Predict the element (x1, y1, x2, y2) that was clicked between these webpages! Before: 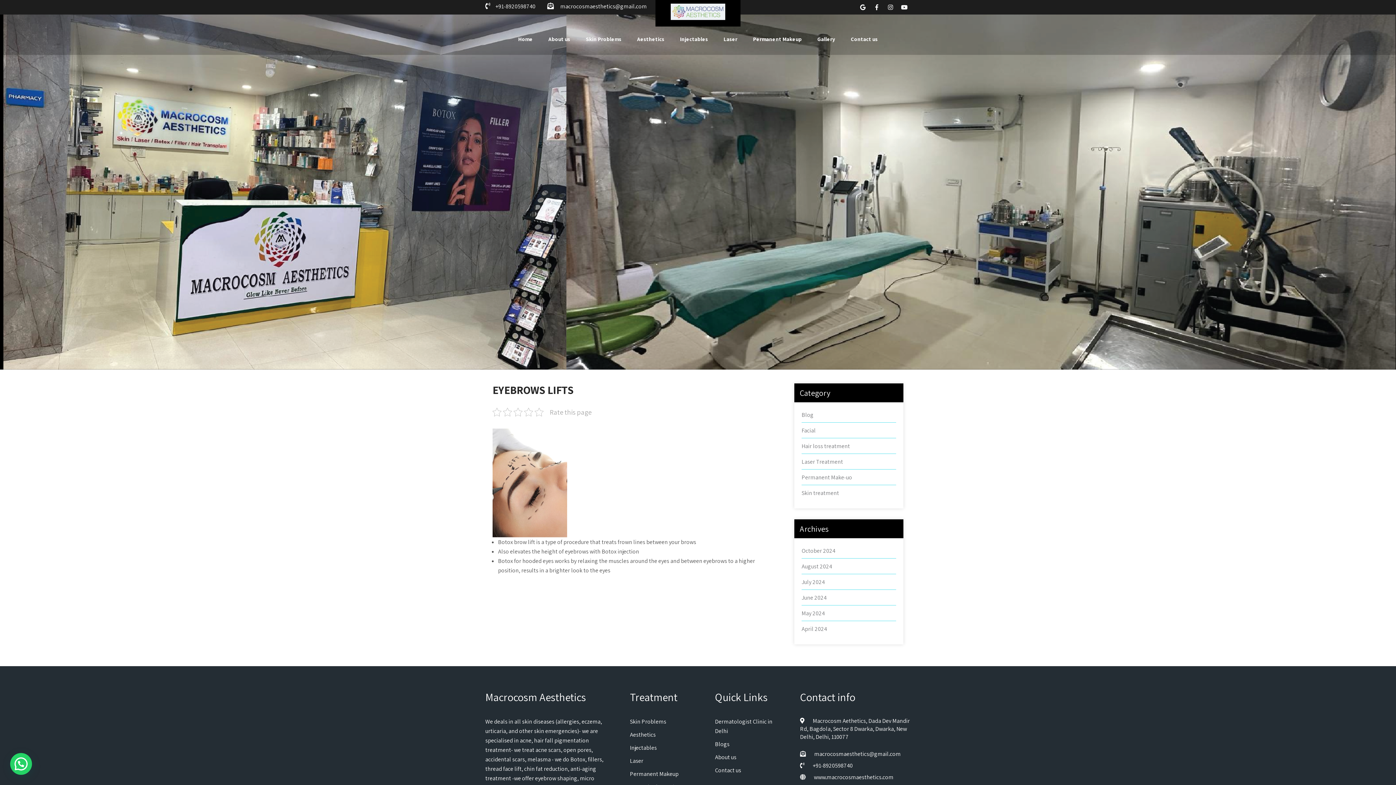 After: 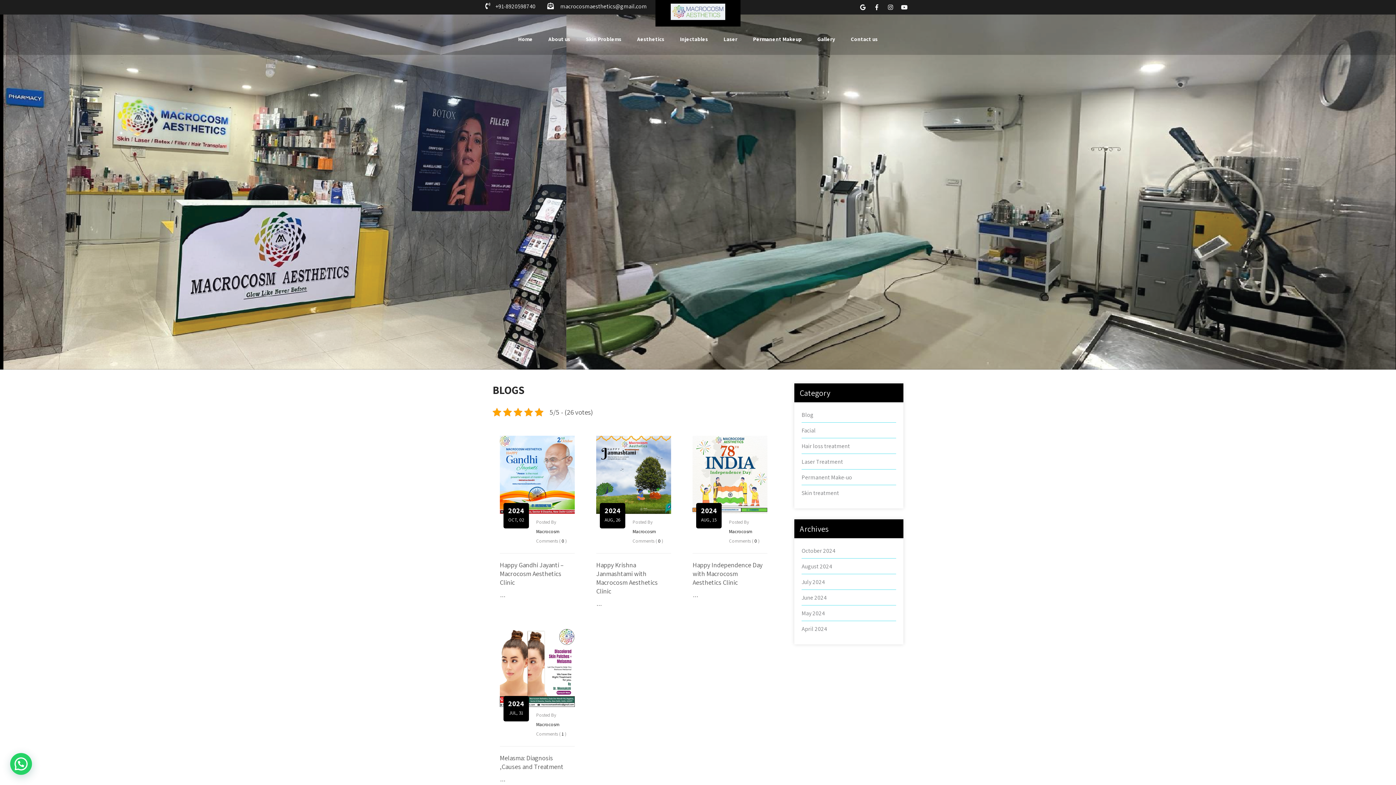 Action: bbox: (715, 739, 729, 749) label: Blogs